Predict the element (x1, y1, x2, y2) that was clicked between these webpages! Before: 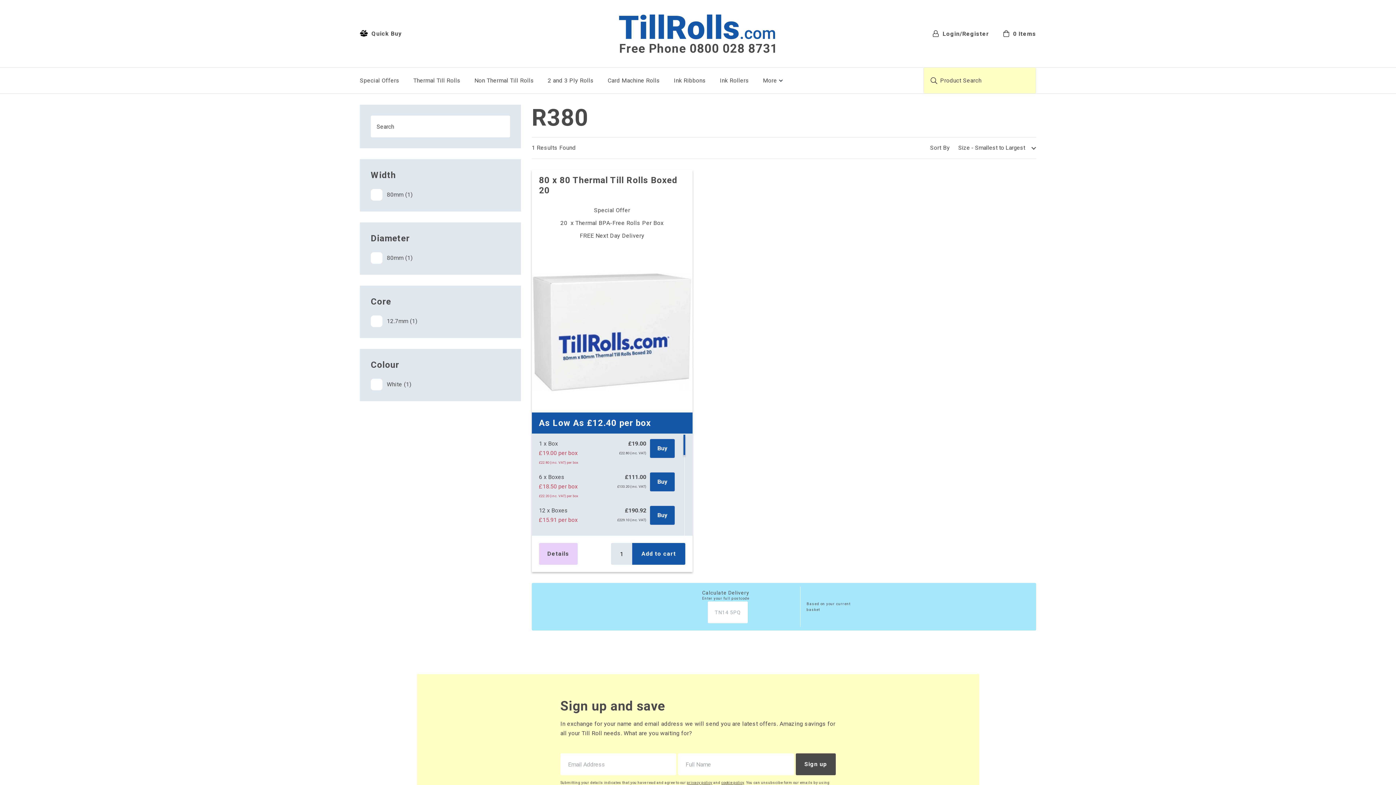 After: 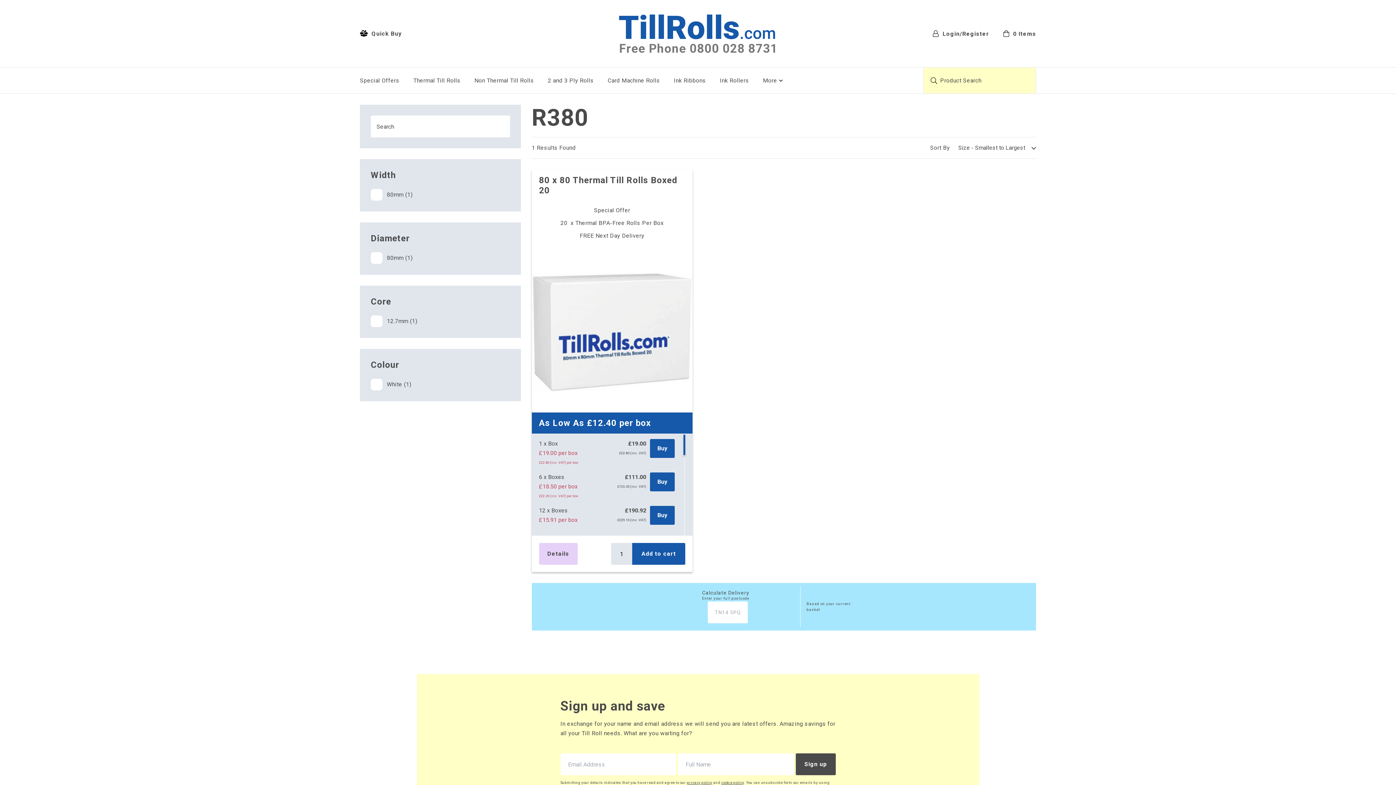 Action: bbox: (619, 41, 778, 55) label: Free Phone 0800 028 8731